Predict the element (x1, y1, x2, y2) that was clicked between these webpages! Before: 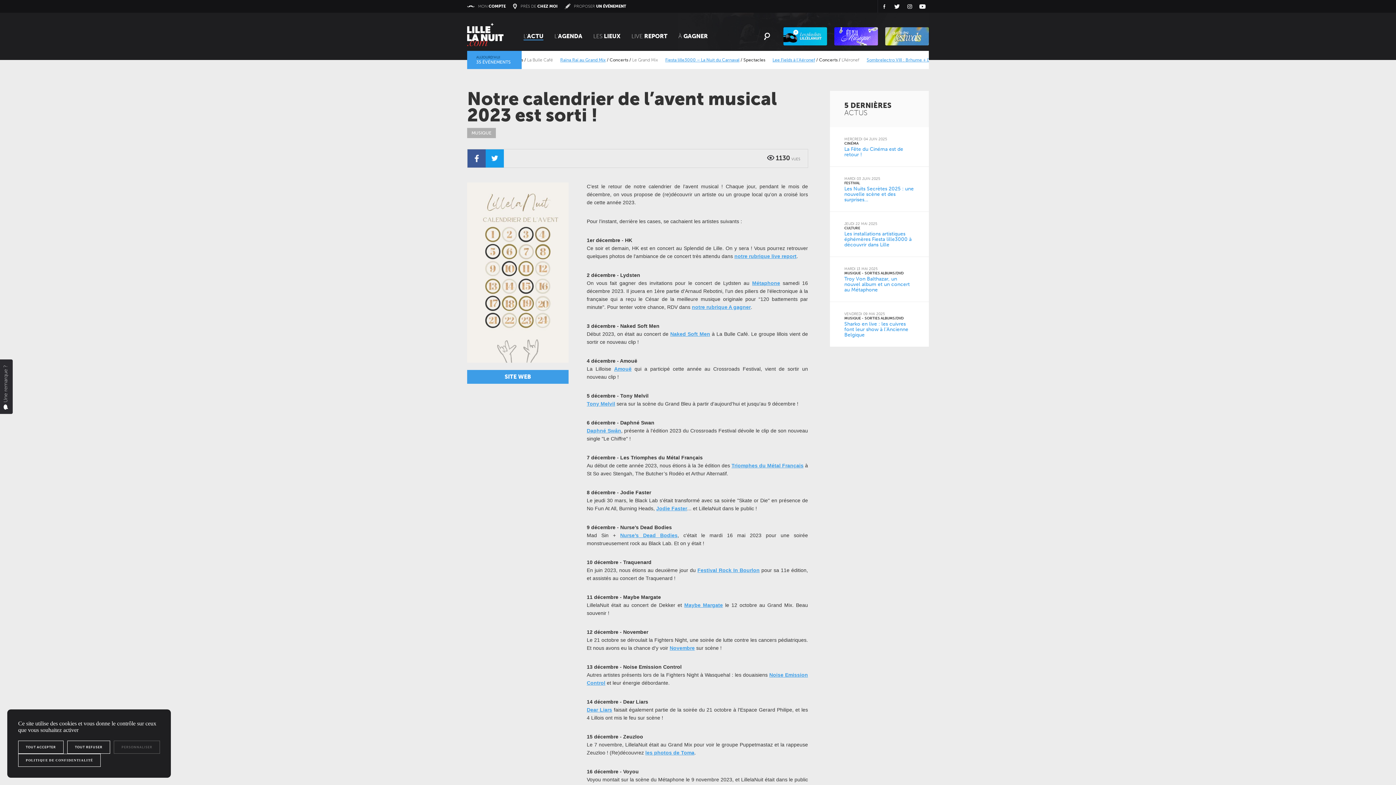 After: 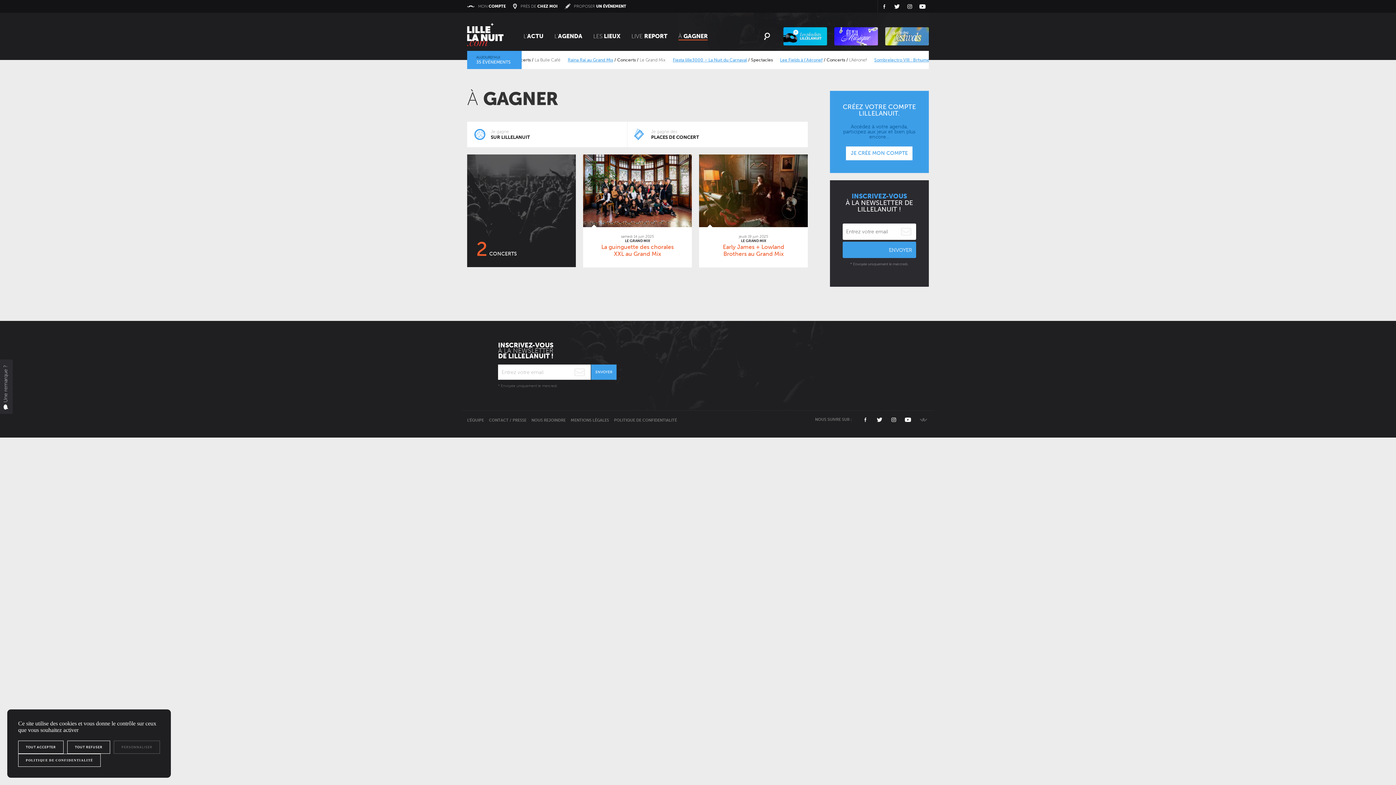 Action: label: À GAGNER bbox: (678, 32, 708, 39)